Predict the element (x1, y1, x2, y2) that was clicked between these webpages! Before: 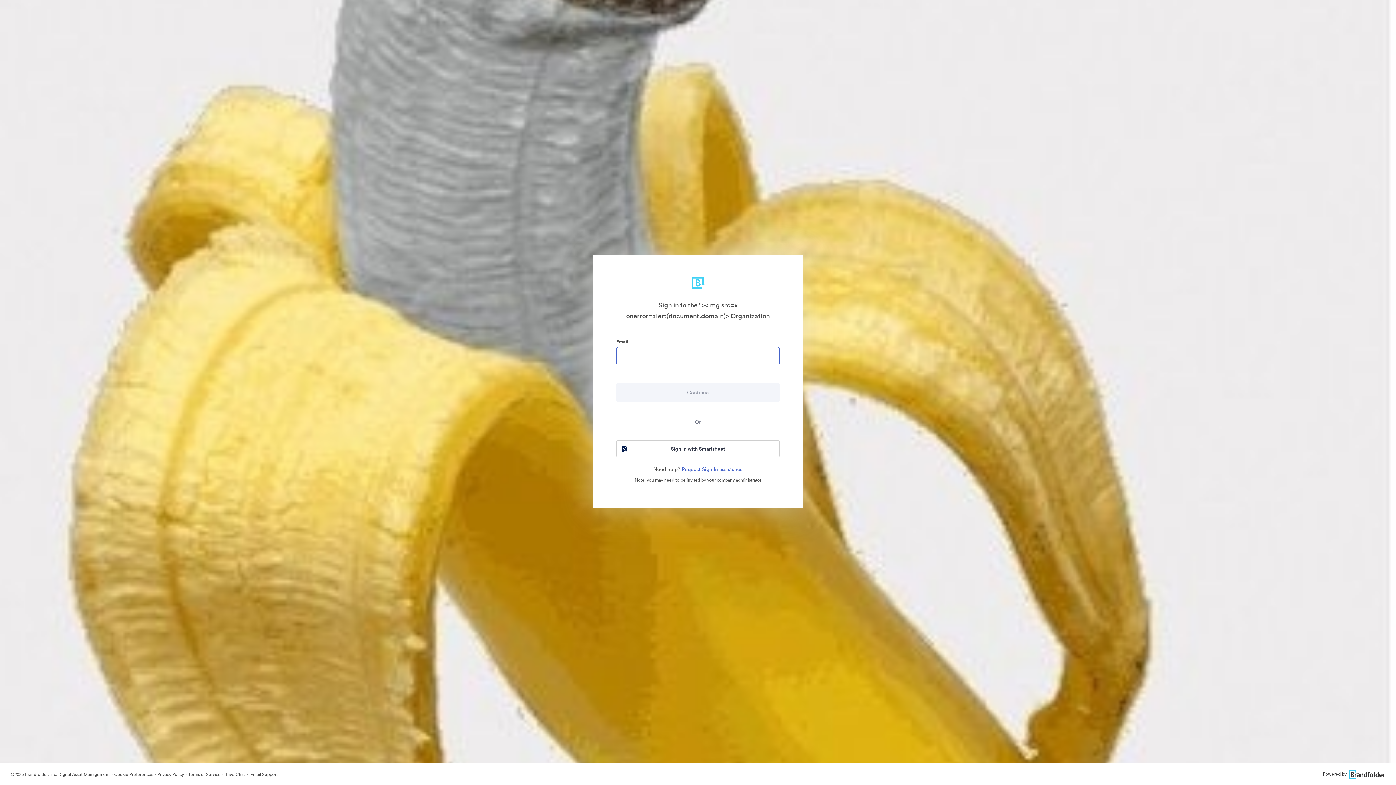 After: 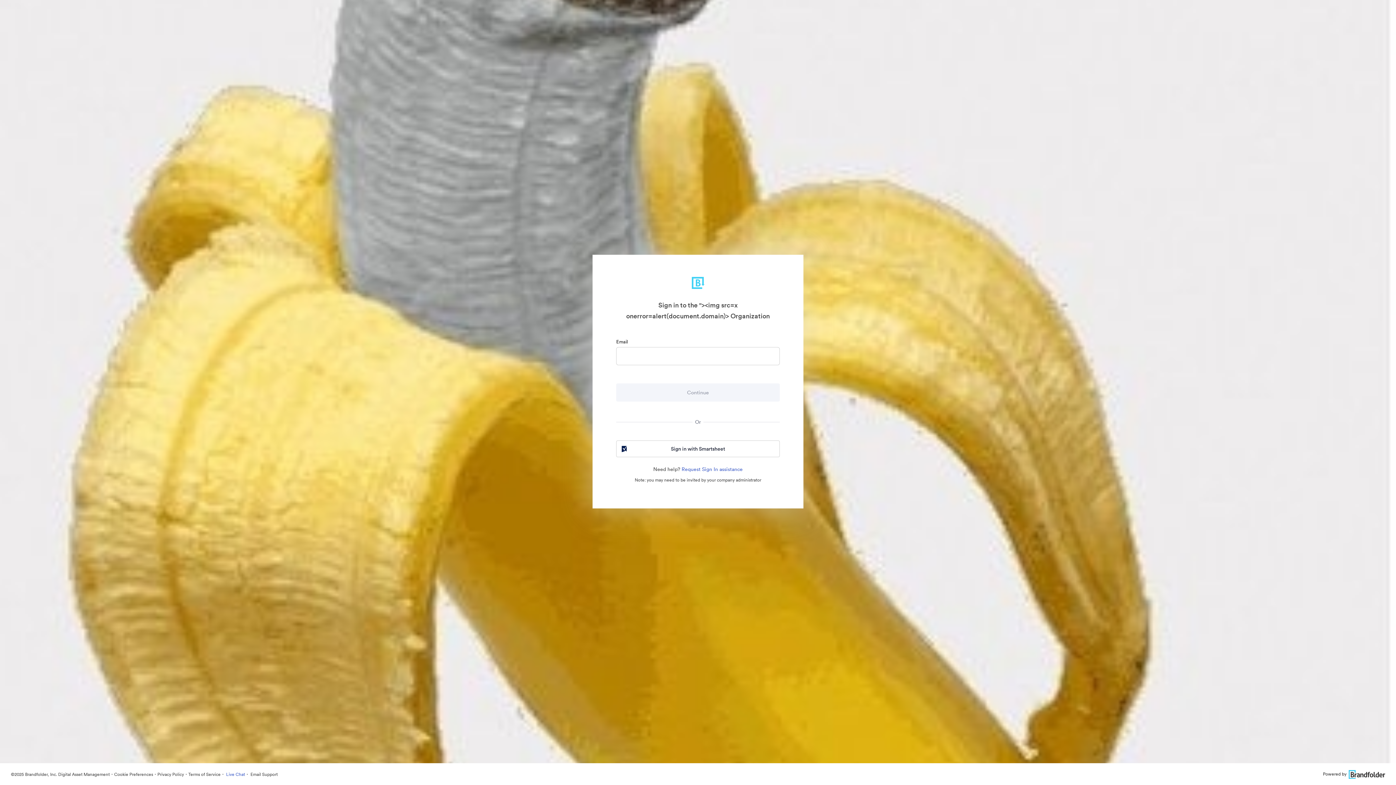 Action: label:  Live Chat bbox: (225, 771, 245, 777)